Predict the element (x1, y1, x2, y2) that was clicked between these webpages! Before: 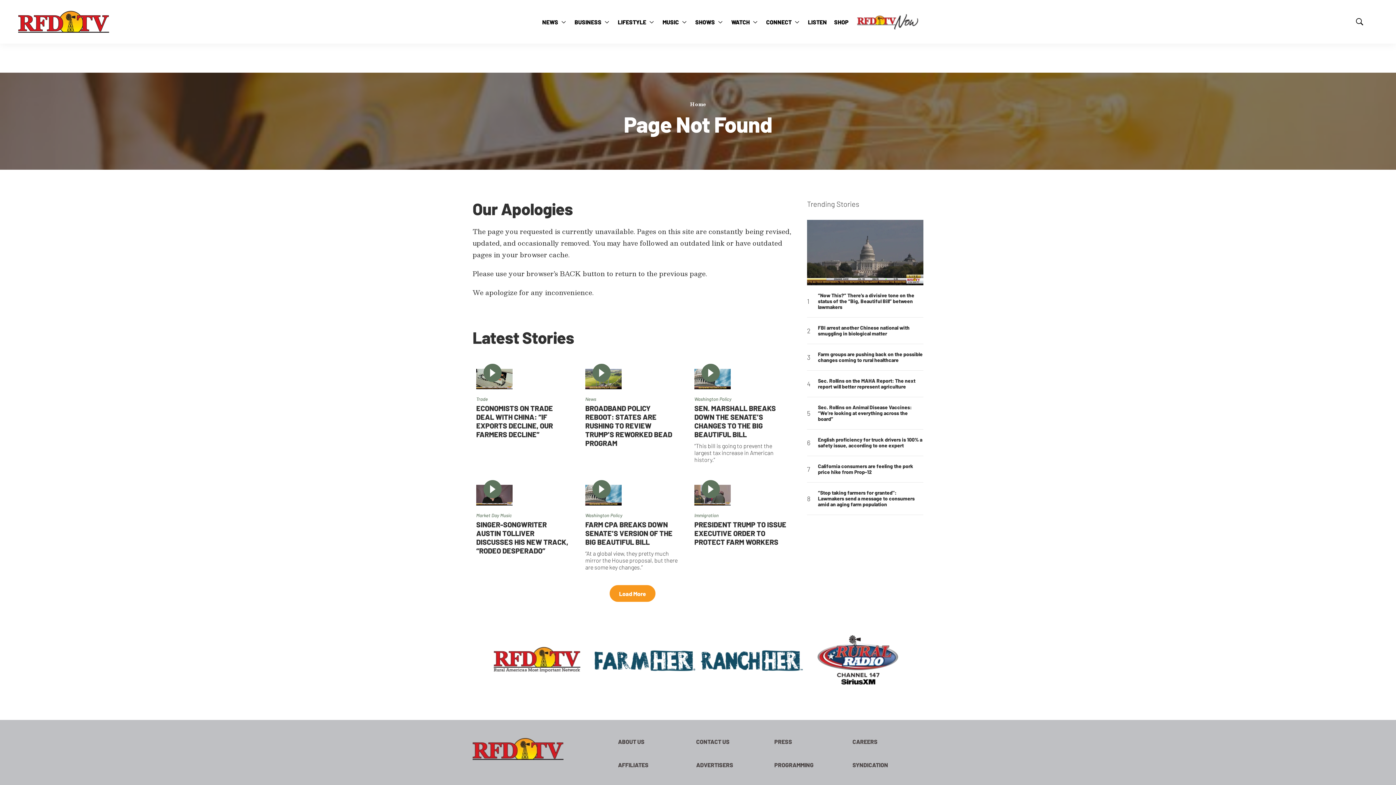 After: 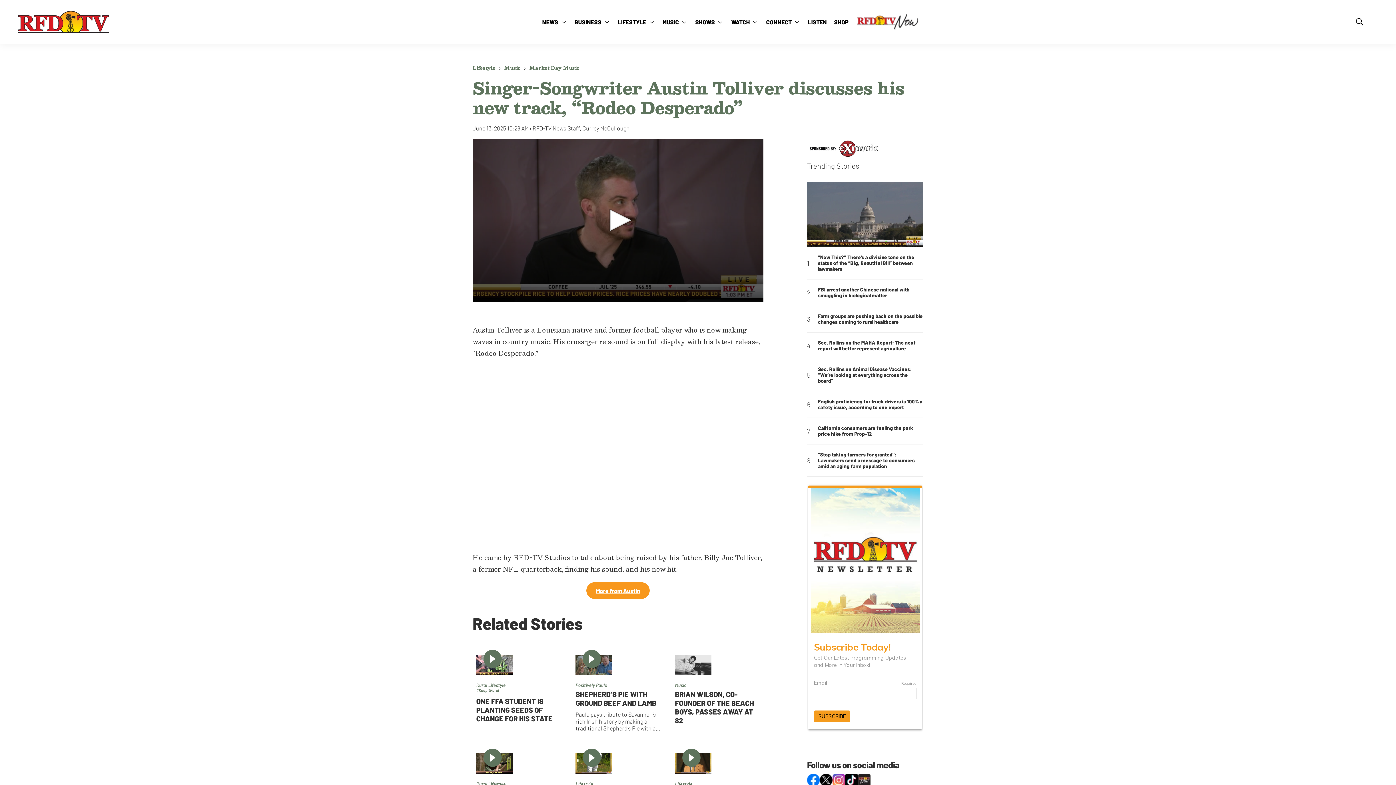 Action: label: Singer-Songwriter Austin Tolliver discusses his new track, “Rodeo Desperado” bbox: (476, 485, 570, 505)